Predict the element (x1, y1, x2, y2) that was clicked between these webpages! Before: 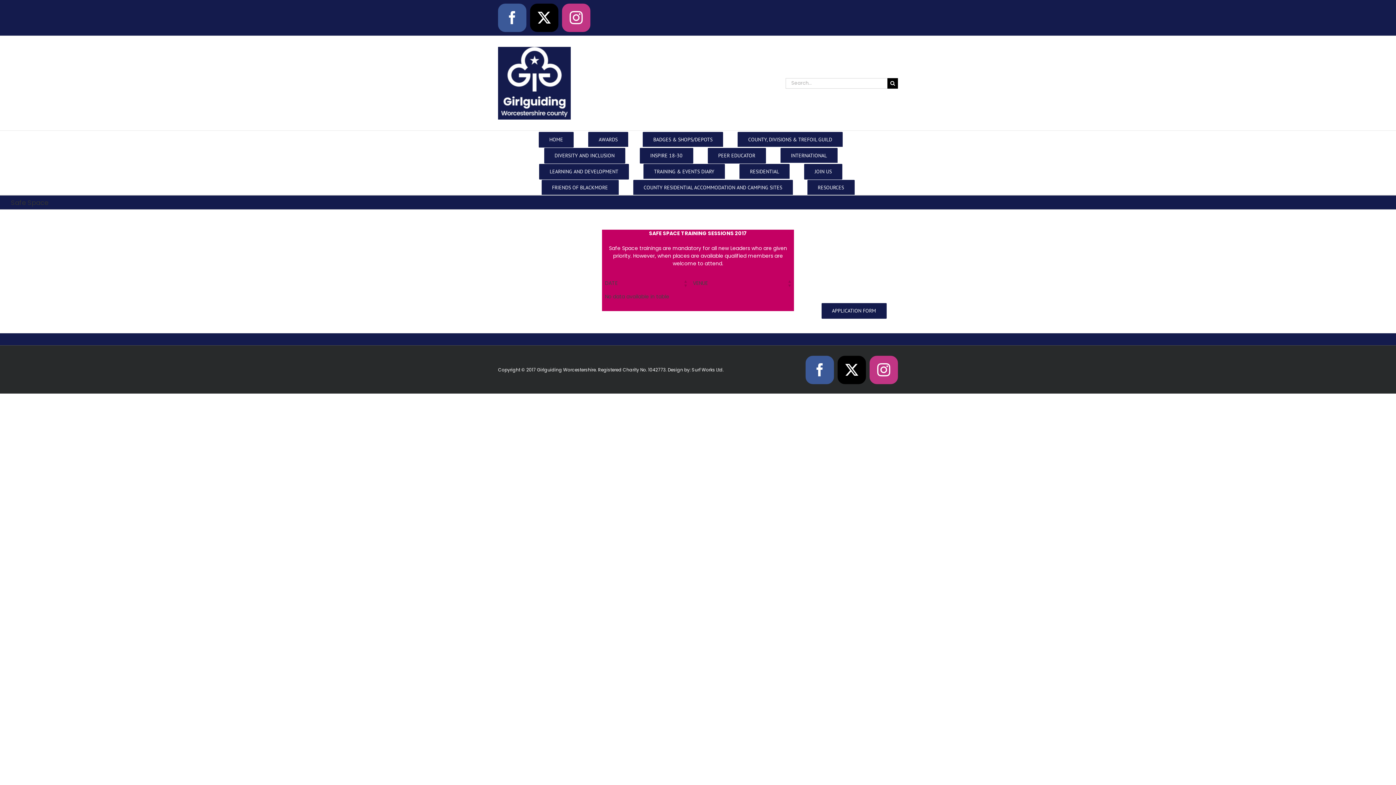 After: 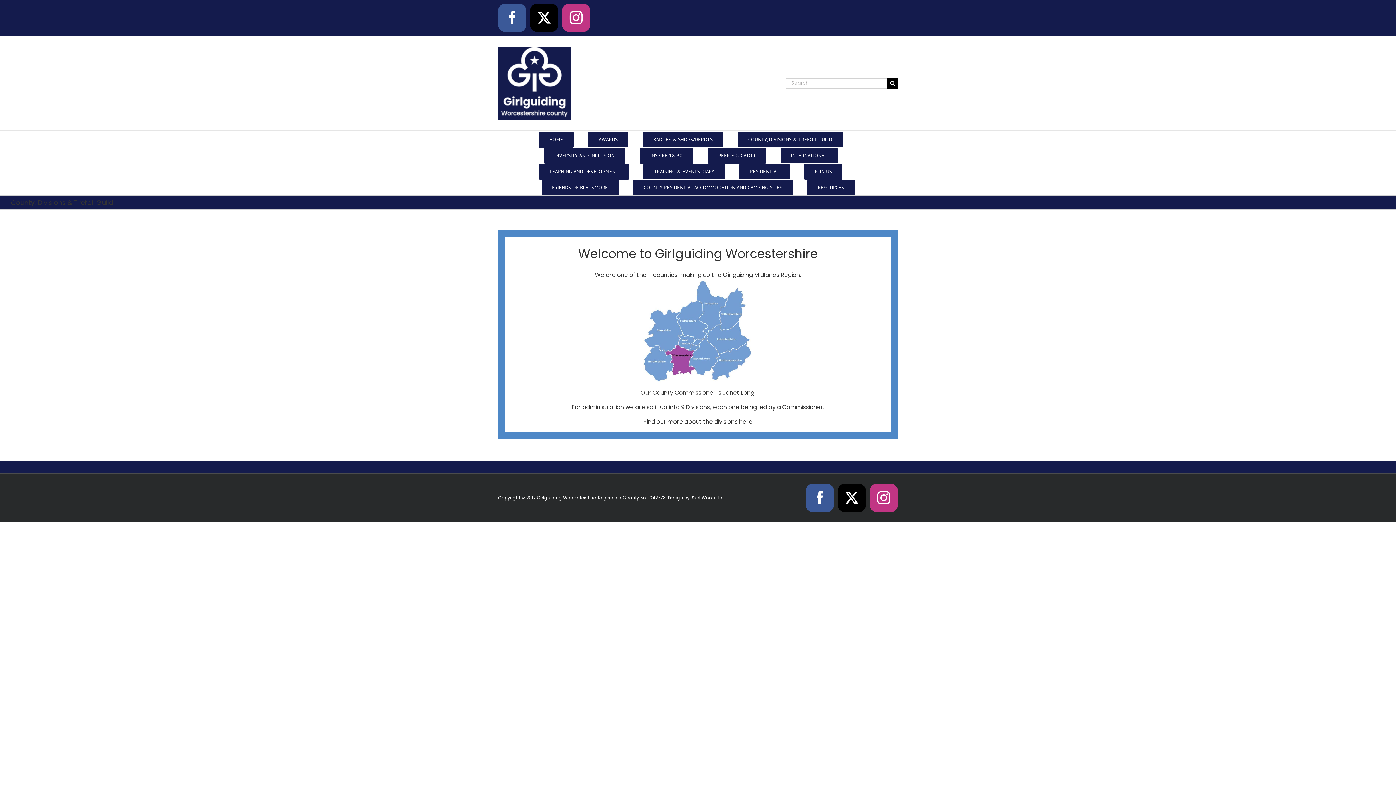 Action: bbox: (737, 130, 842, 146) label: COUNTY, DIVISIONS & TREFOIL GUILD